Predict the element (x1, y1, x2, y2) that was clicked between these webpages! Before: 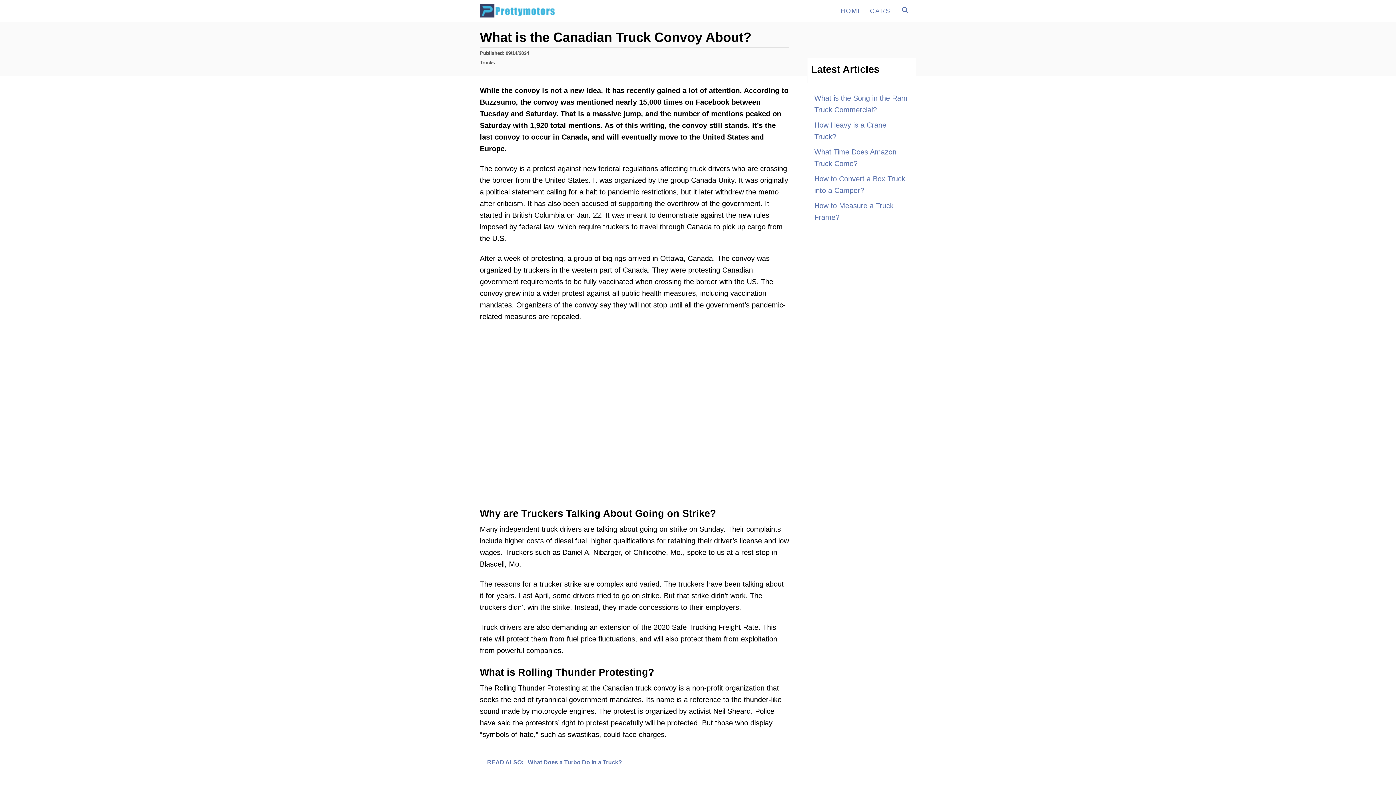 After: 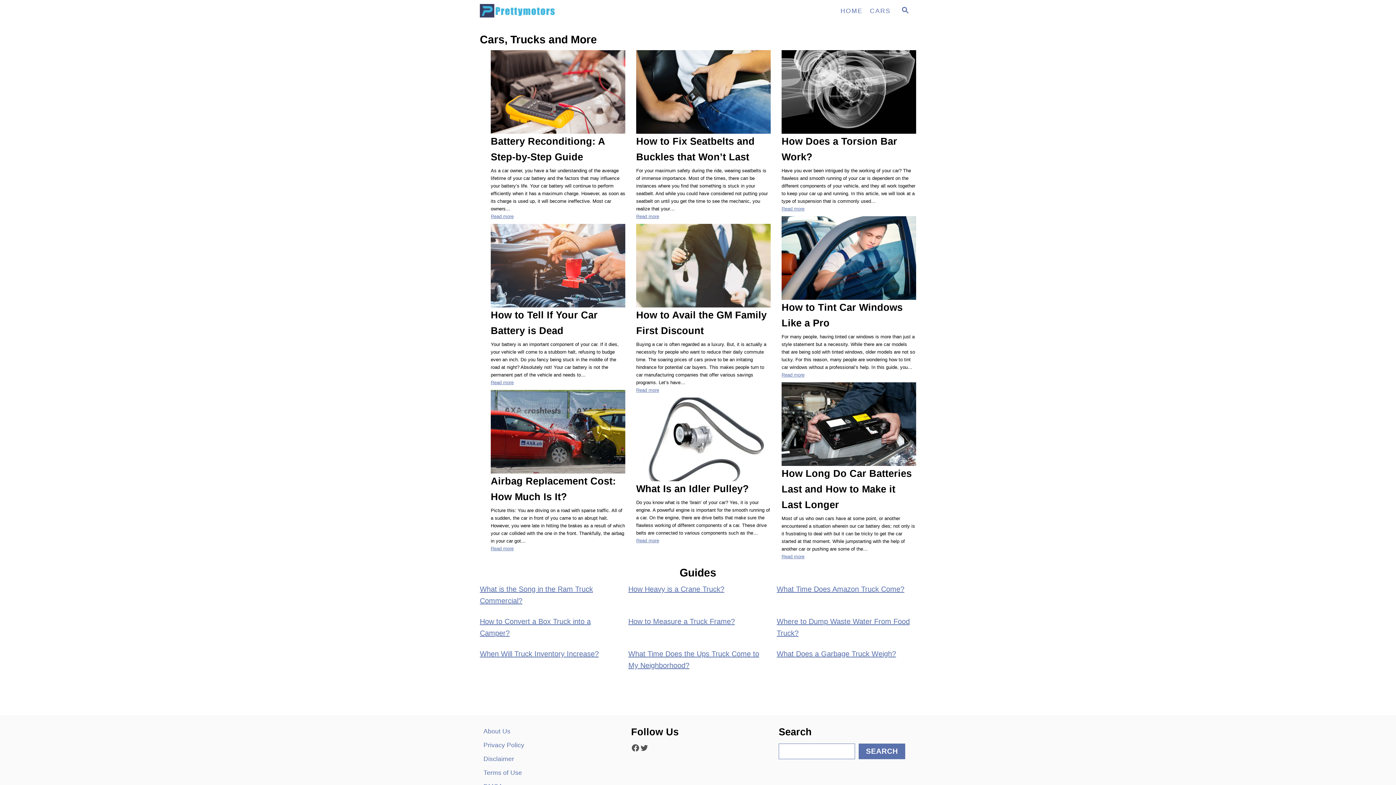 Action: bbox: (480, 0, 610, 21)